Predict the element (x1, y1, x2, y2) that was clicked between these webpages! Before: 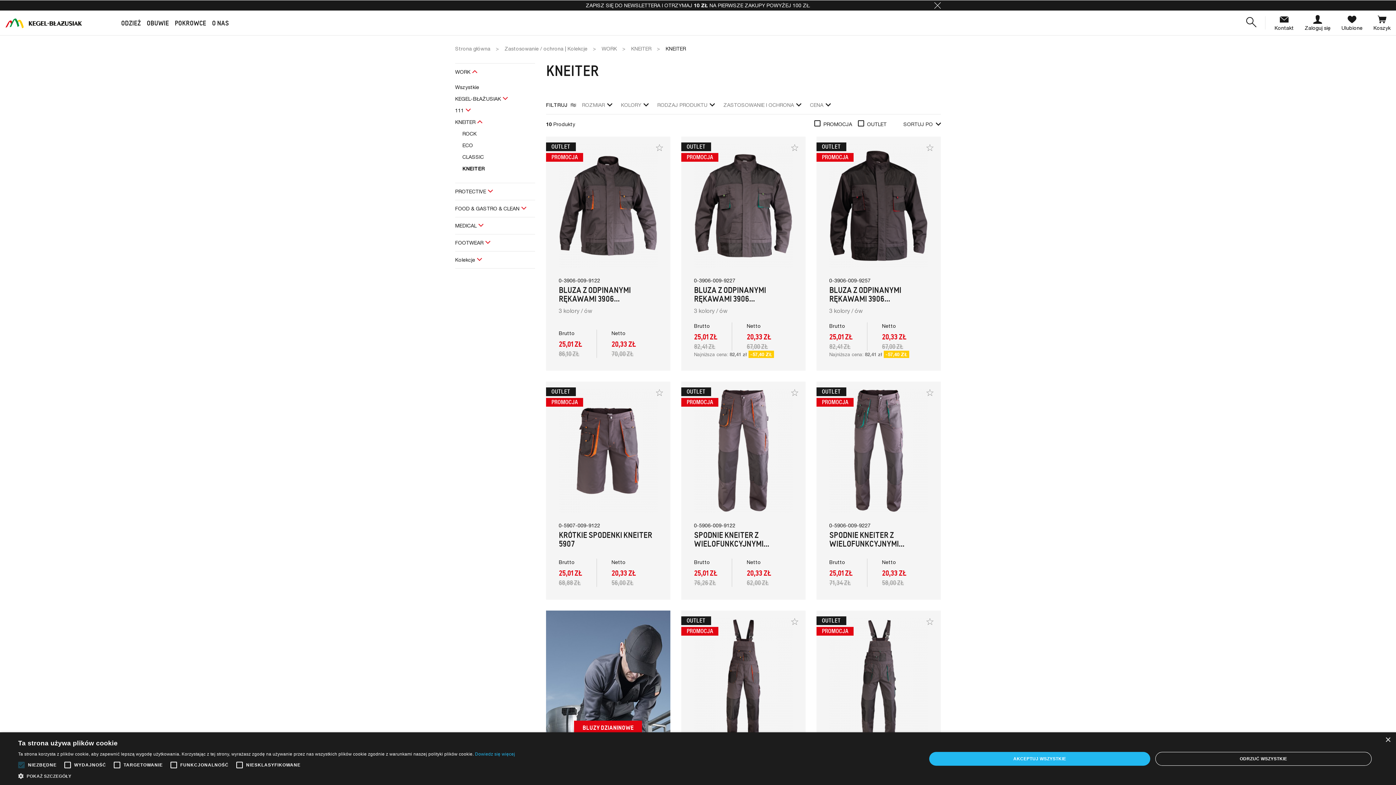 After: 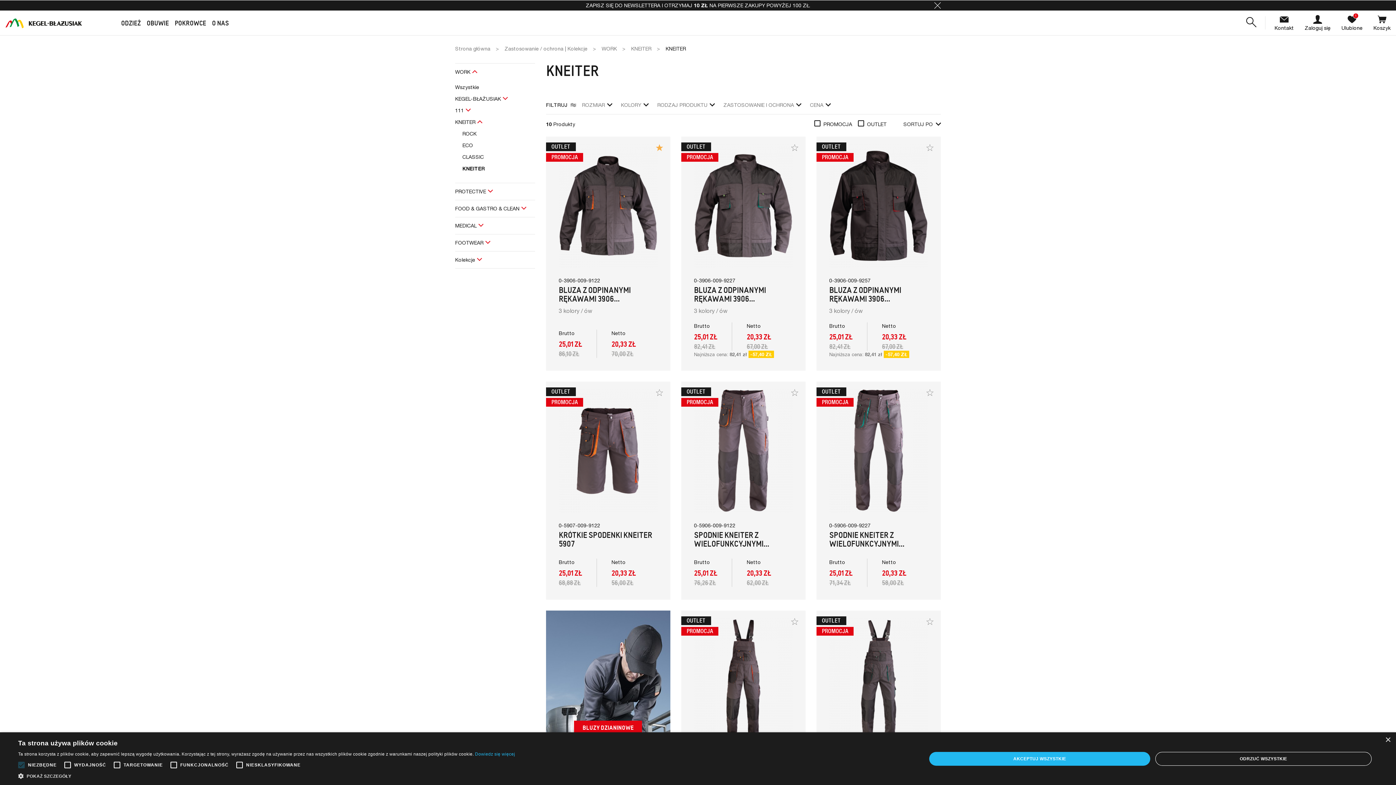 Action: bbox: (648, 136, 670, 158)